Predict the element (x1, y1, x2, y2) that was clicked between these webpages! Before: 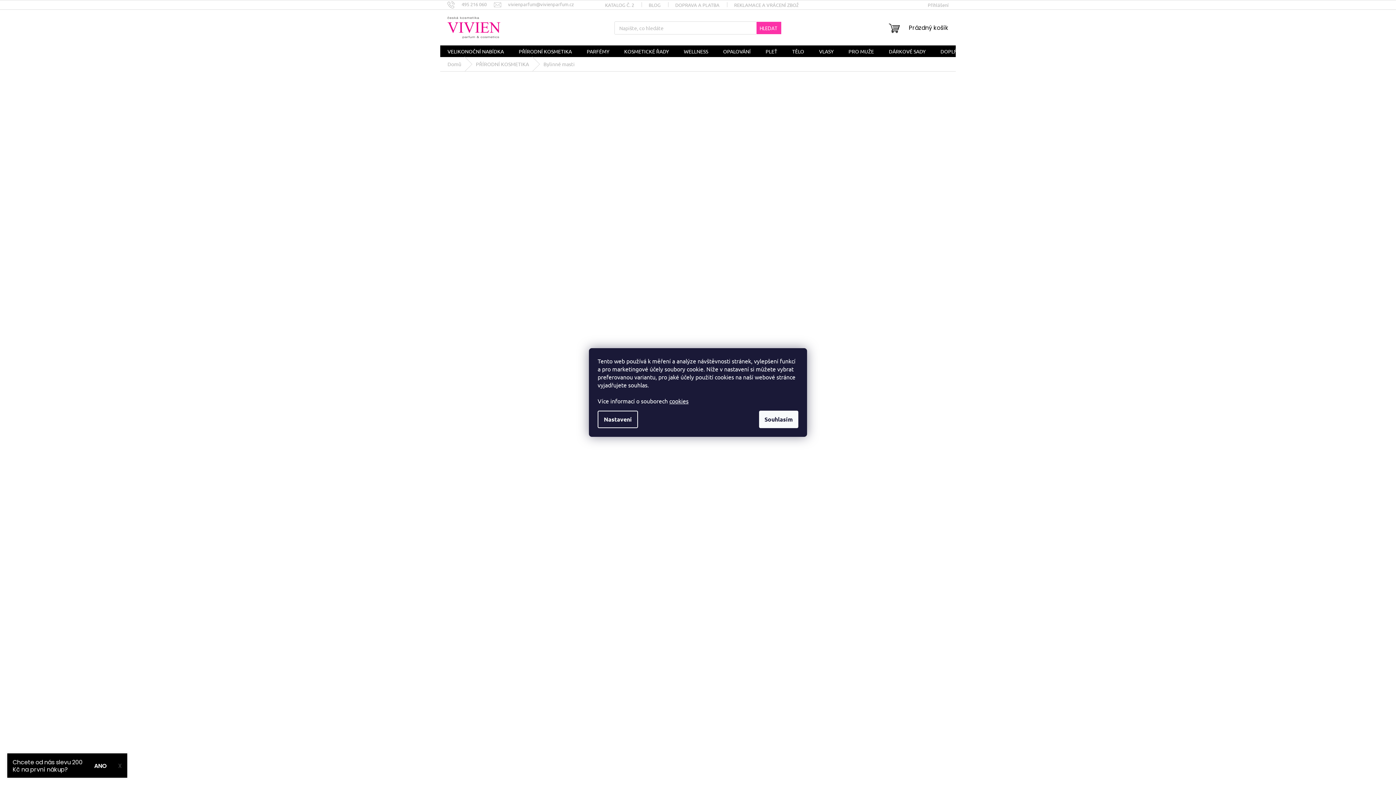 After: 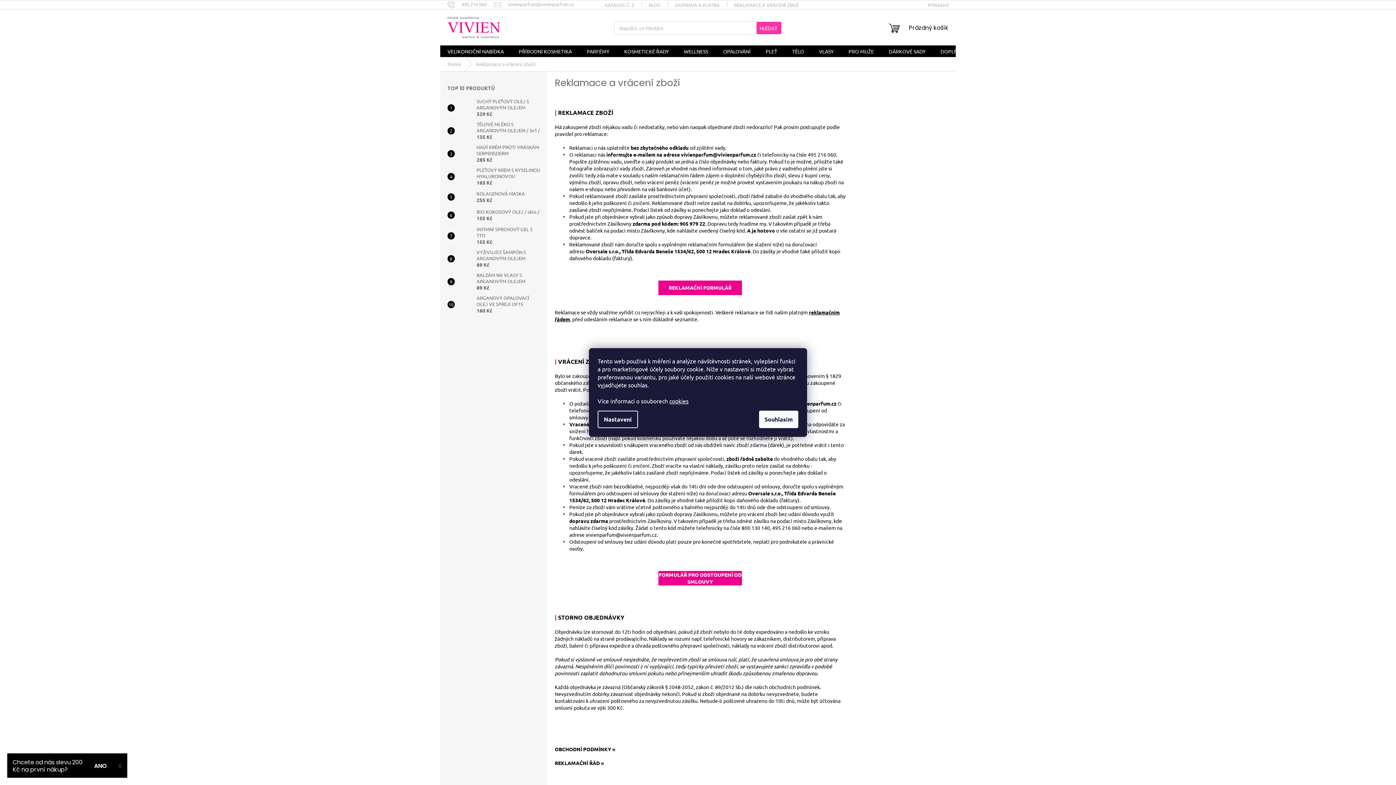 Action: bbox: (727, 0, 807, 9) label: REKLAMACE A VRÁCENÍ ZBOŽÍ